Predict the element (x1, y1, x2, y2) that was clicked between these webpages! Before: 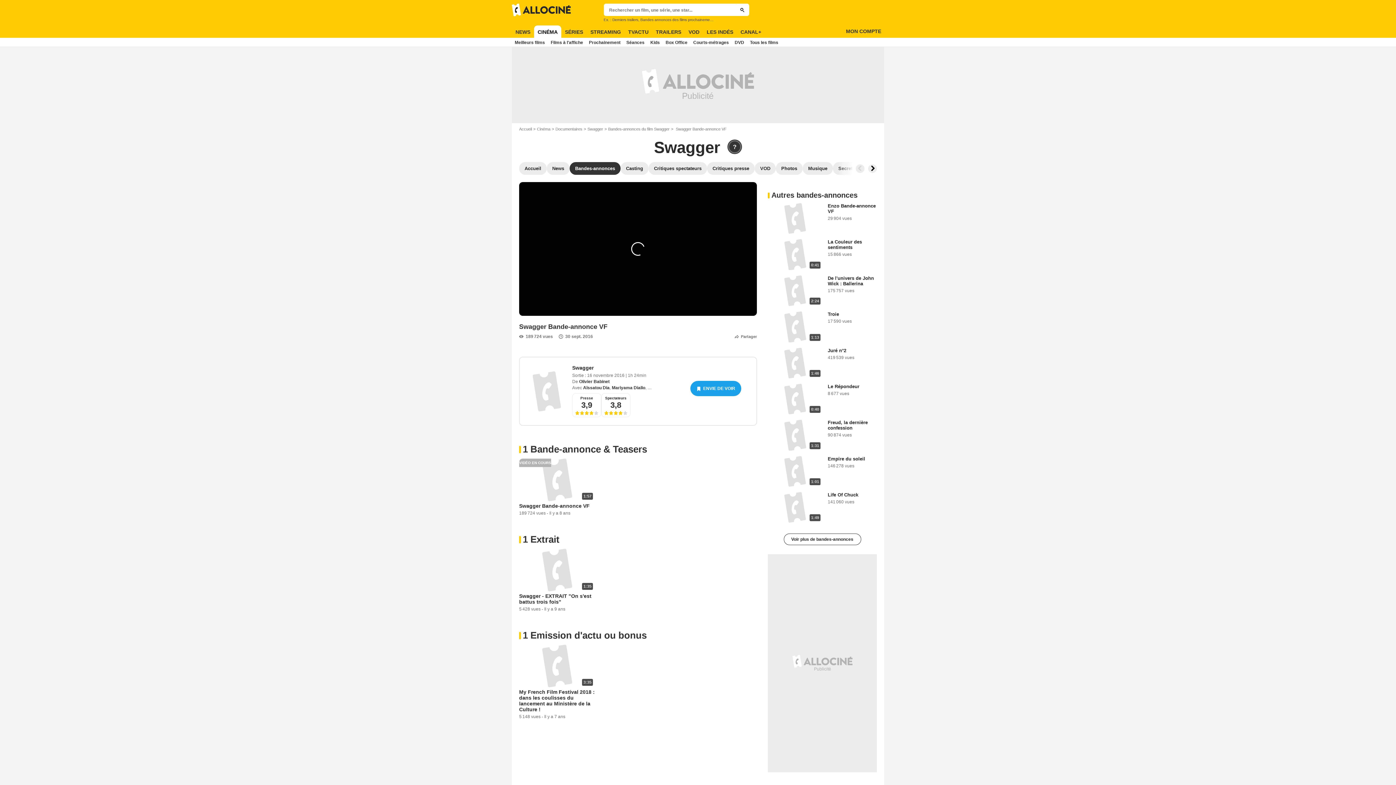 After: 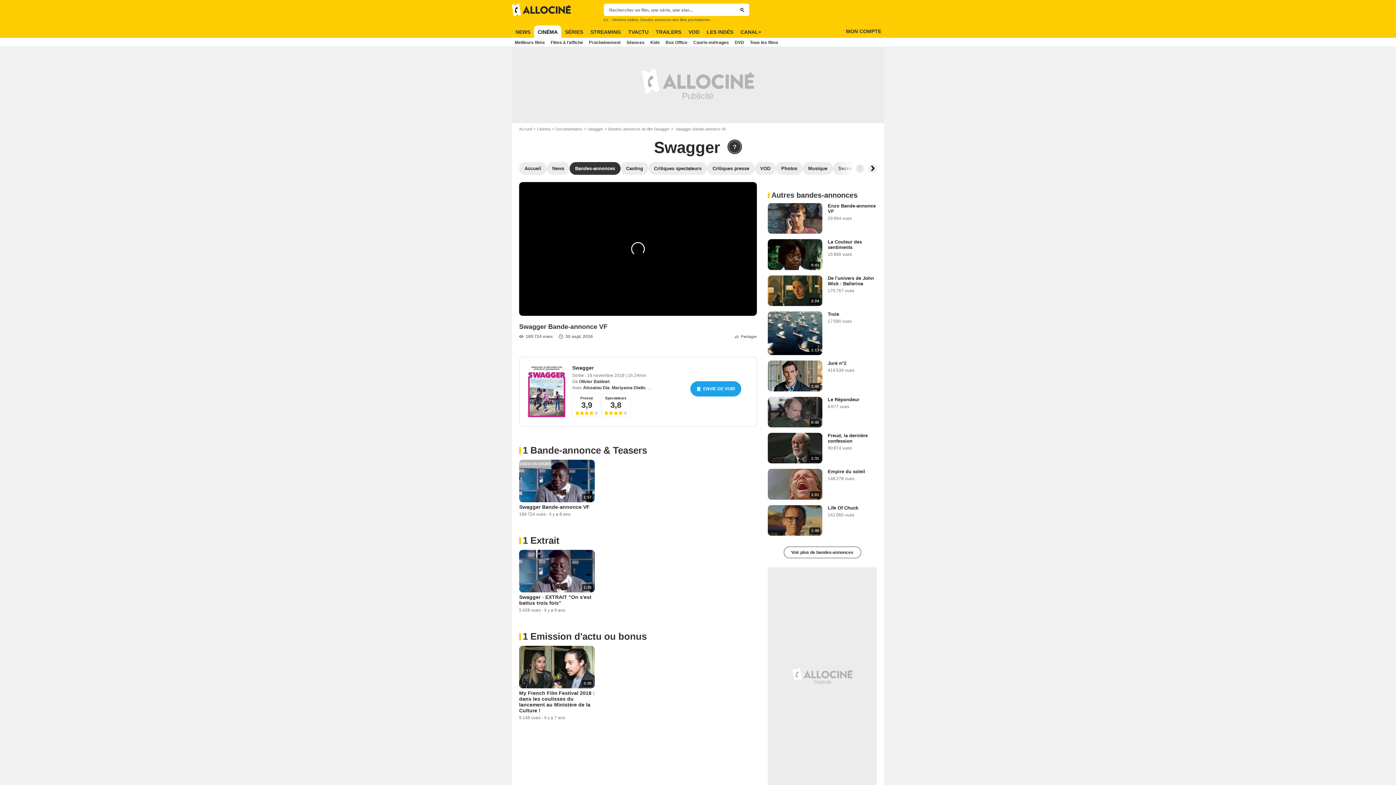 Action: bbox: (856, 164, 864, 172) label: Bouton aller vers la gauche